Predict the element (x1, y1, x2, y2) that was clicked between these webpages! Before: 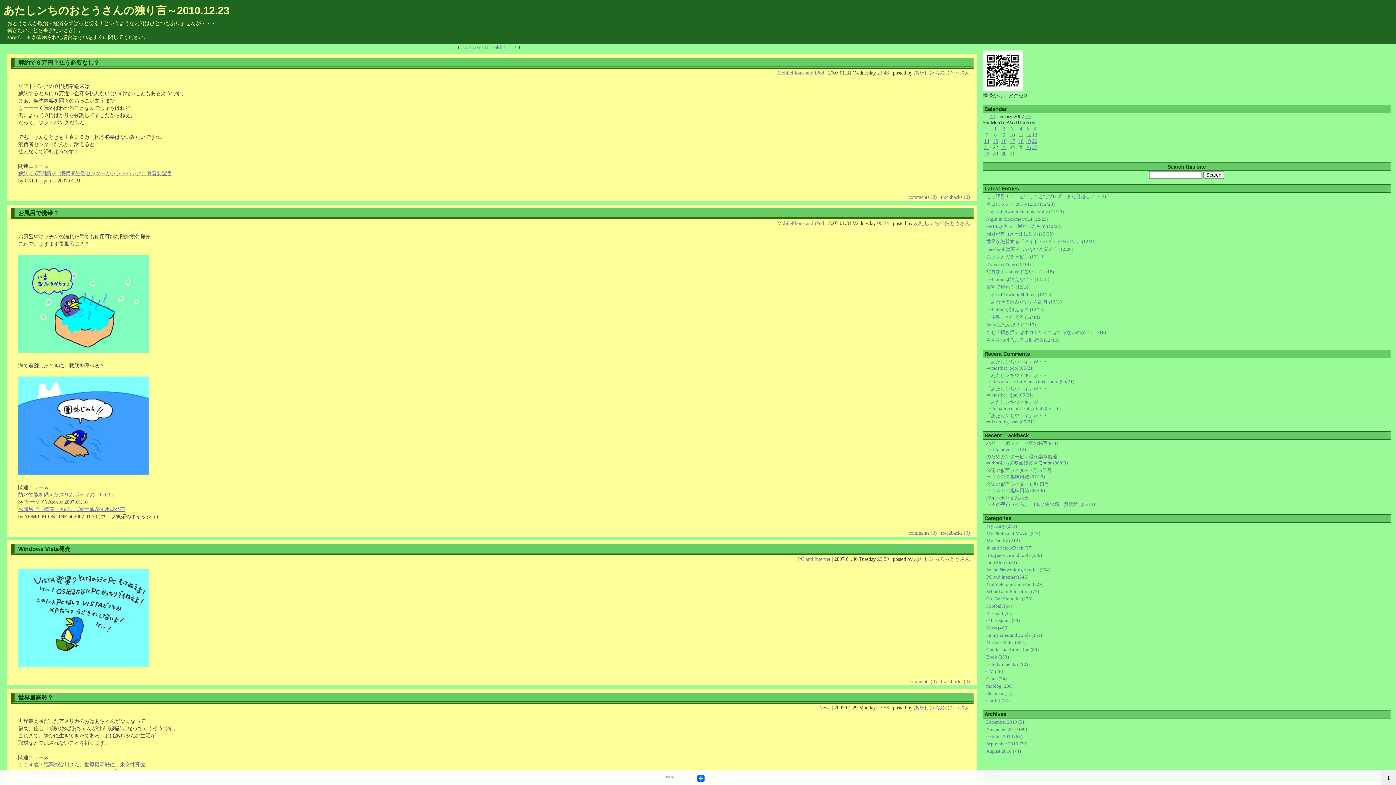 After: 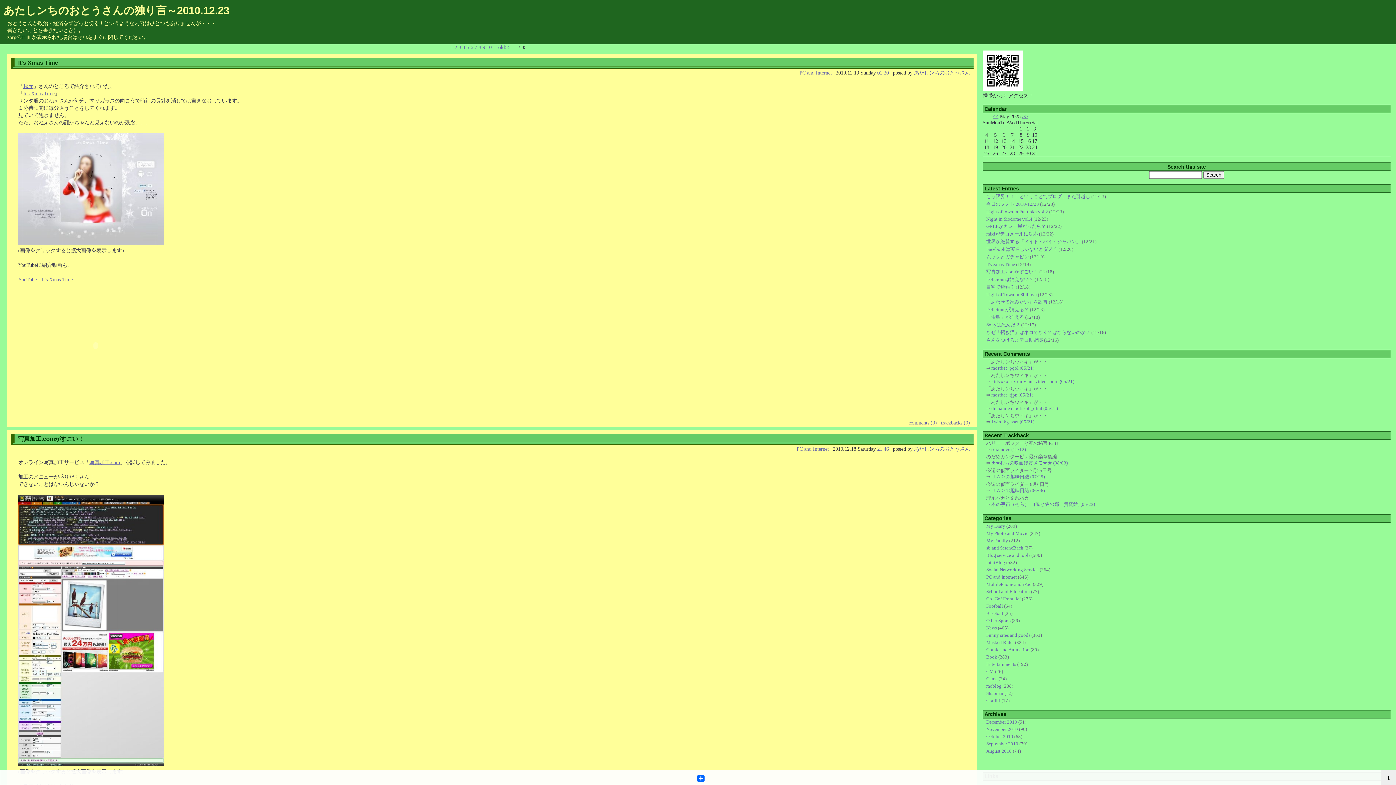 Action: label: PC and Internet bbox: (798, 556, 830, 562)